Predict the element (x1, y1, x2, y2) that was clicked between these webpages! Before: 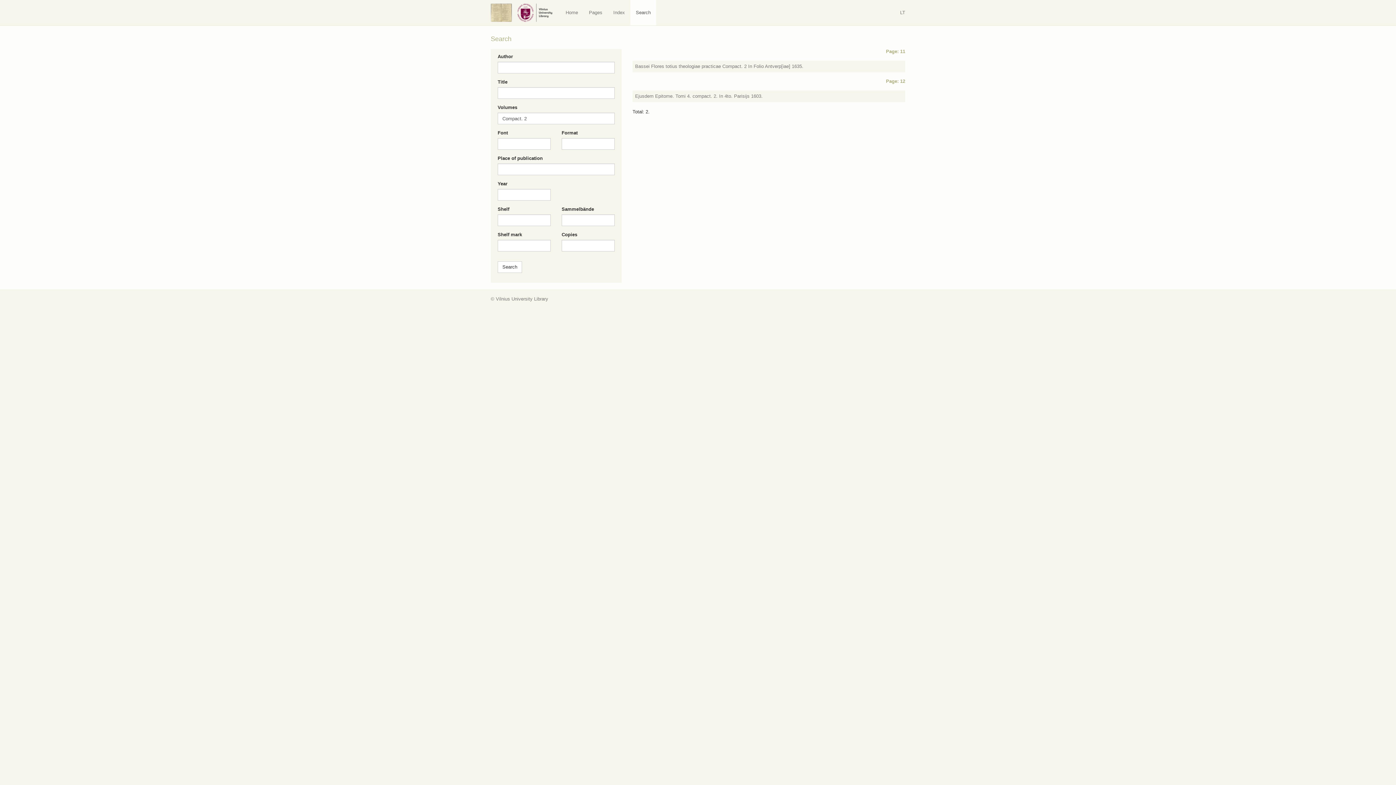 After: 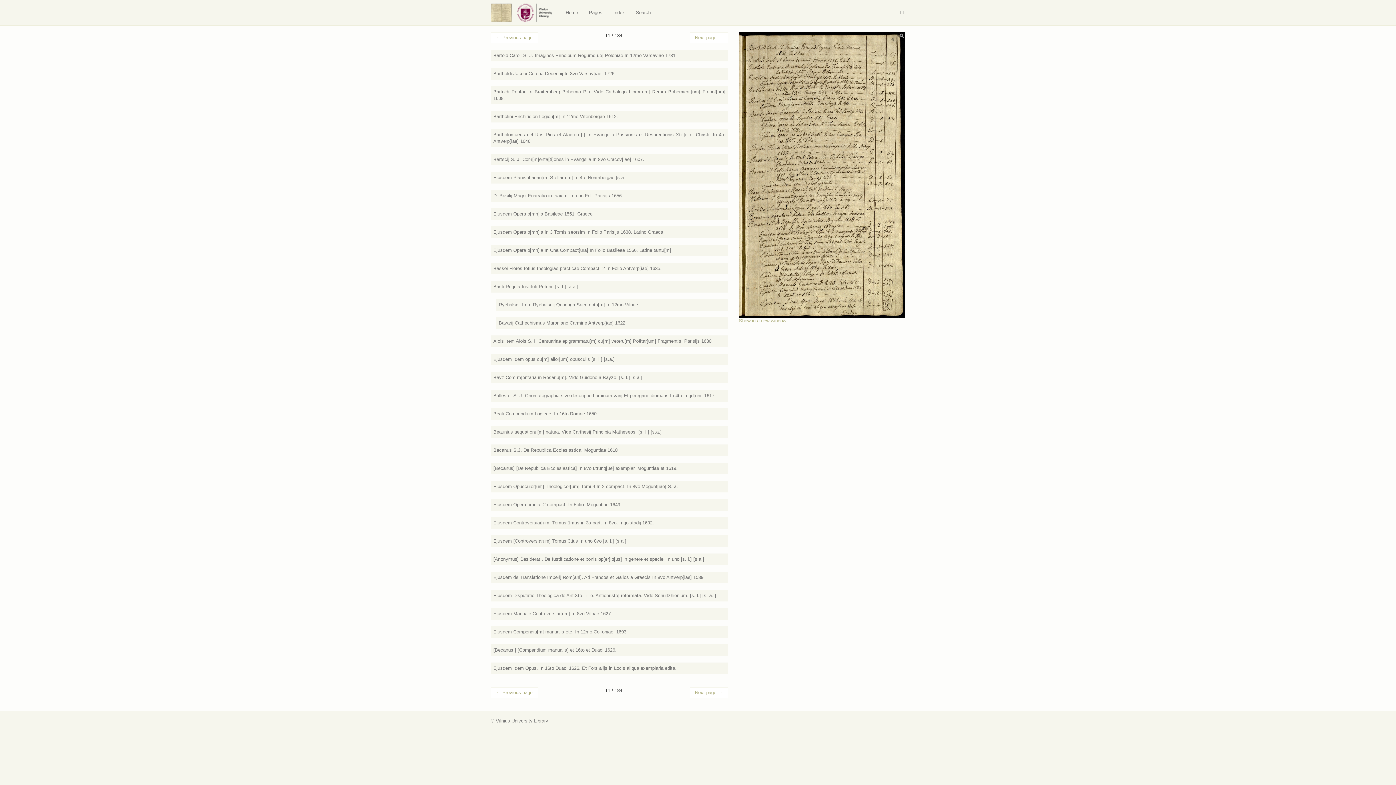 Action: bbox: (886, 48, 905, 54) label: Page: 11